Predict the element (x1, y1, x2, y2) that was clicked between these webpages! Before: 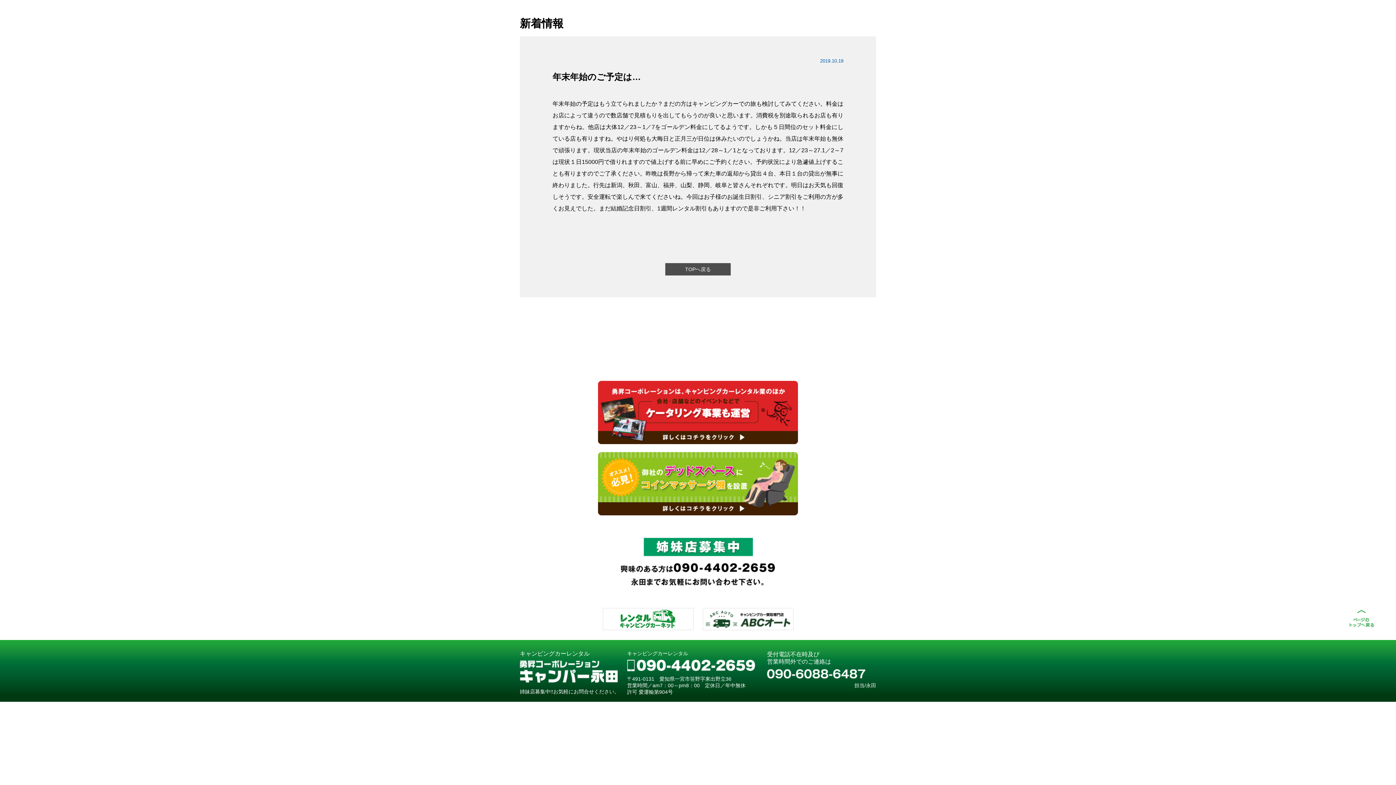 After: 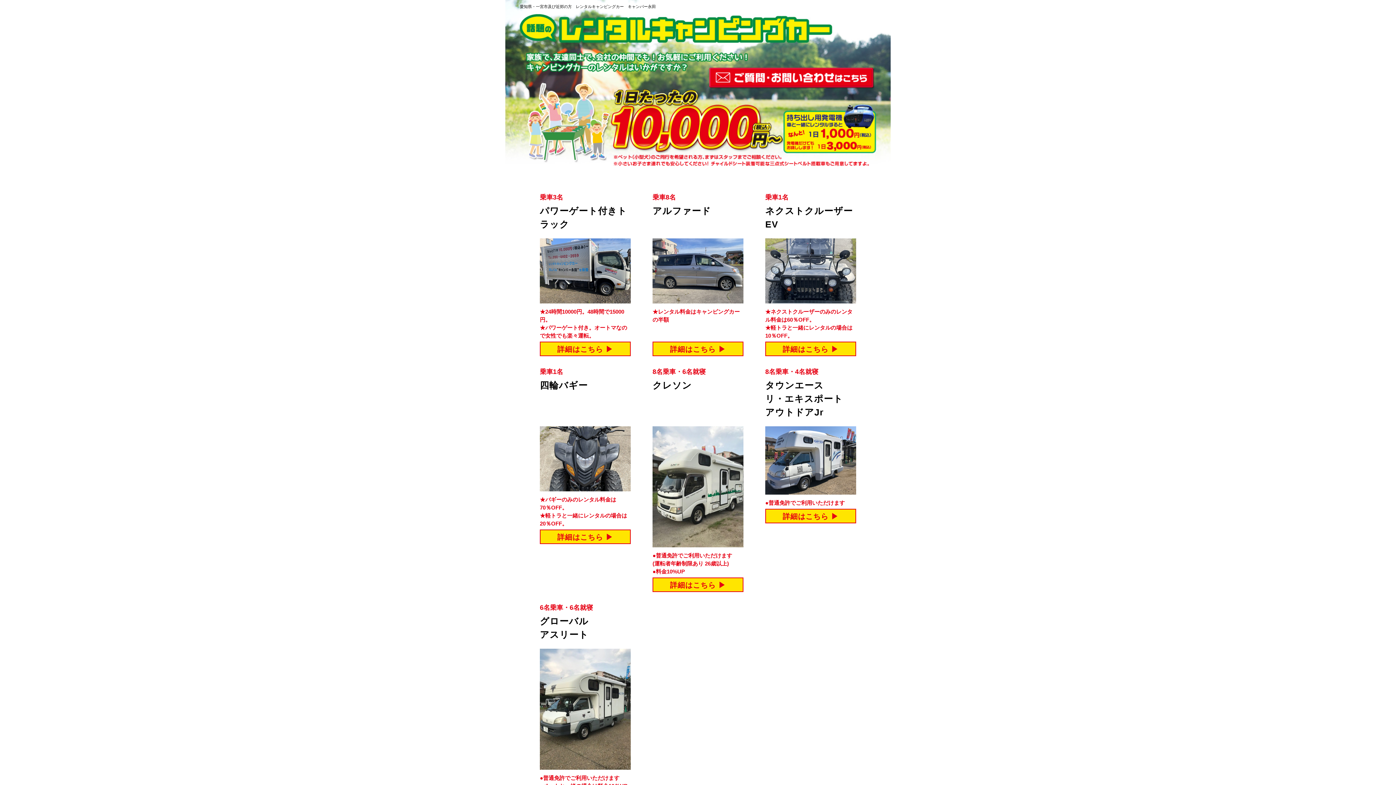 Action: bbox: (520, 660, 627, 684)